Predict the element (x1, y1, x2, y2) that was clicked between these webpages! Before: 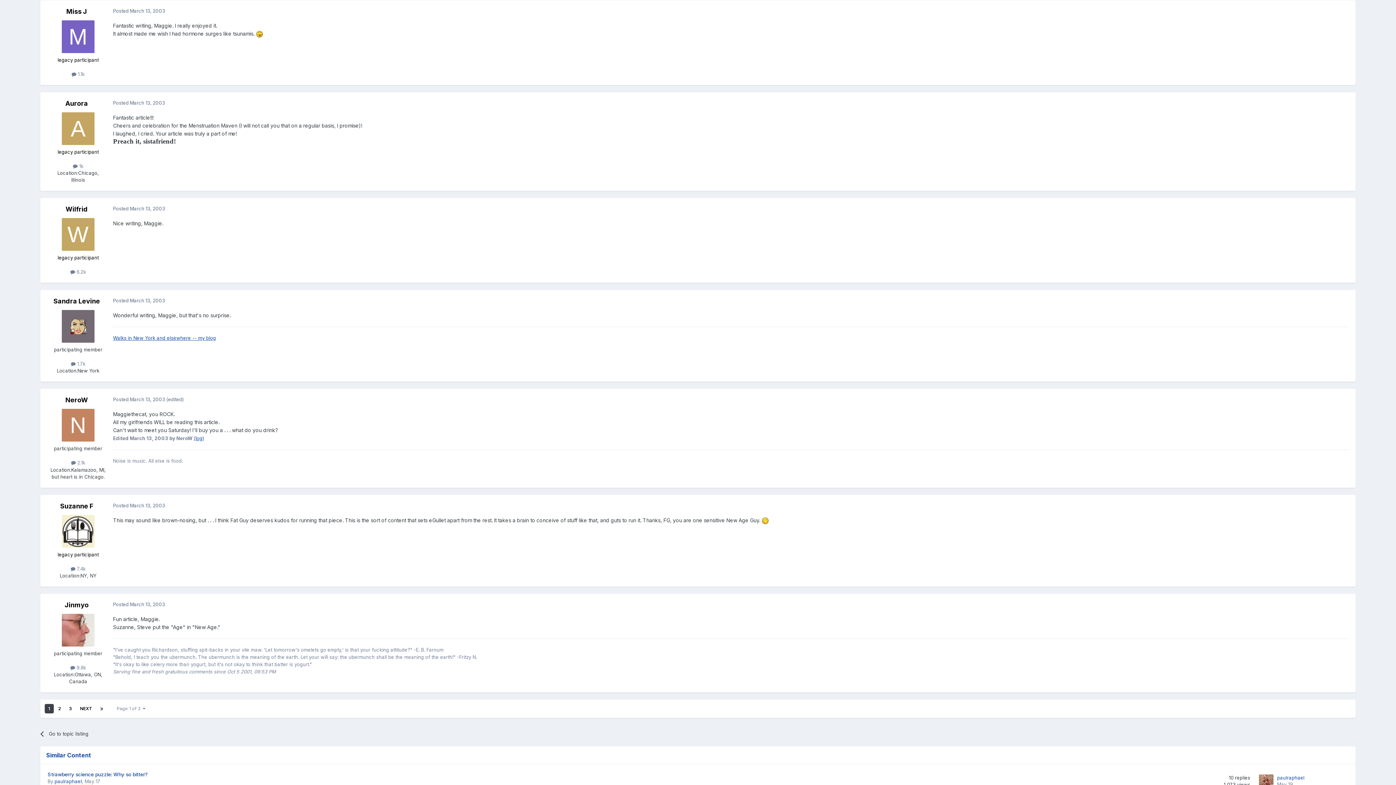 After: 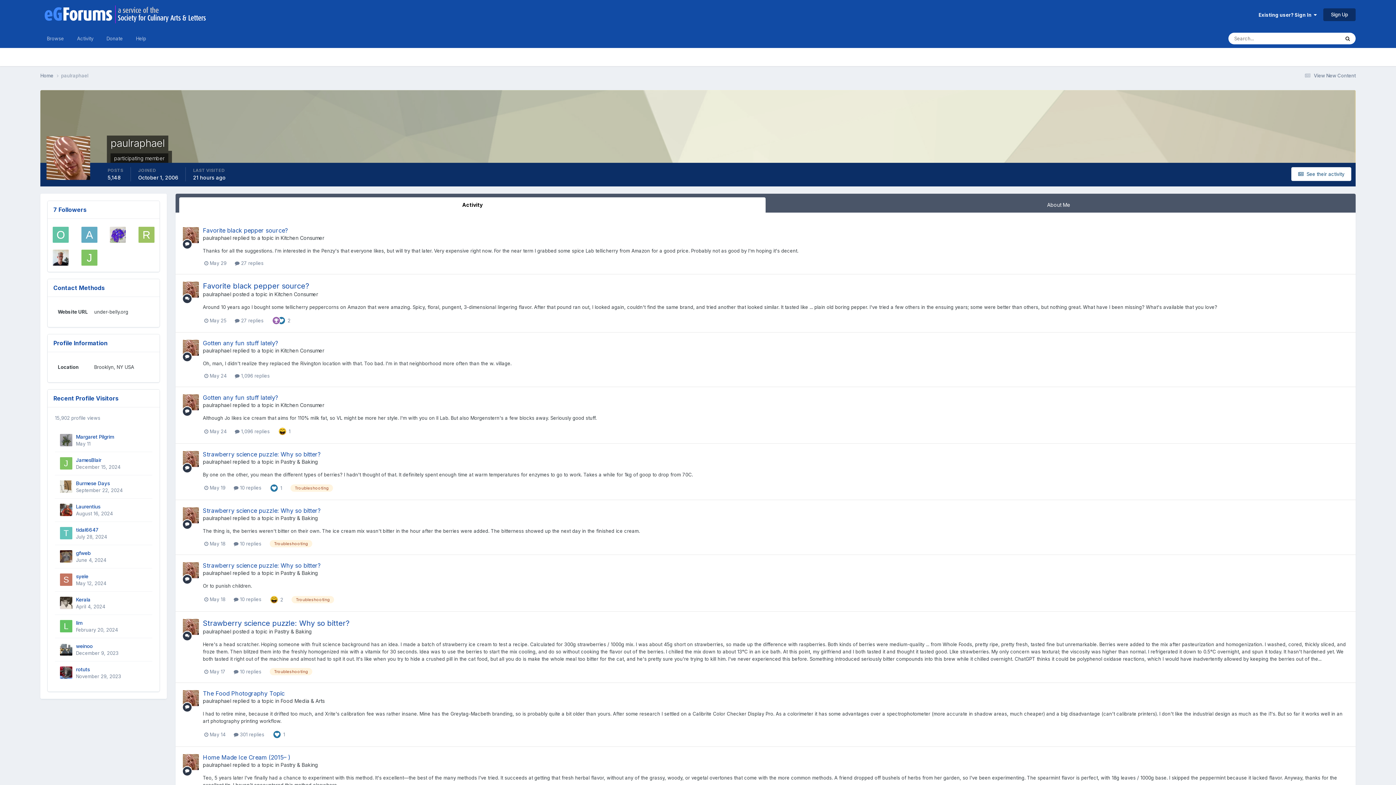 Action: bbox: (54, 778, 81, 784) label: paulraphael